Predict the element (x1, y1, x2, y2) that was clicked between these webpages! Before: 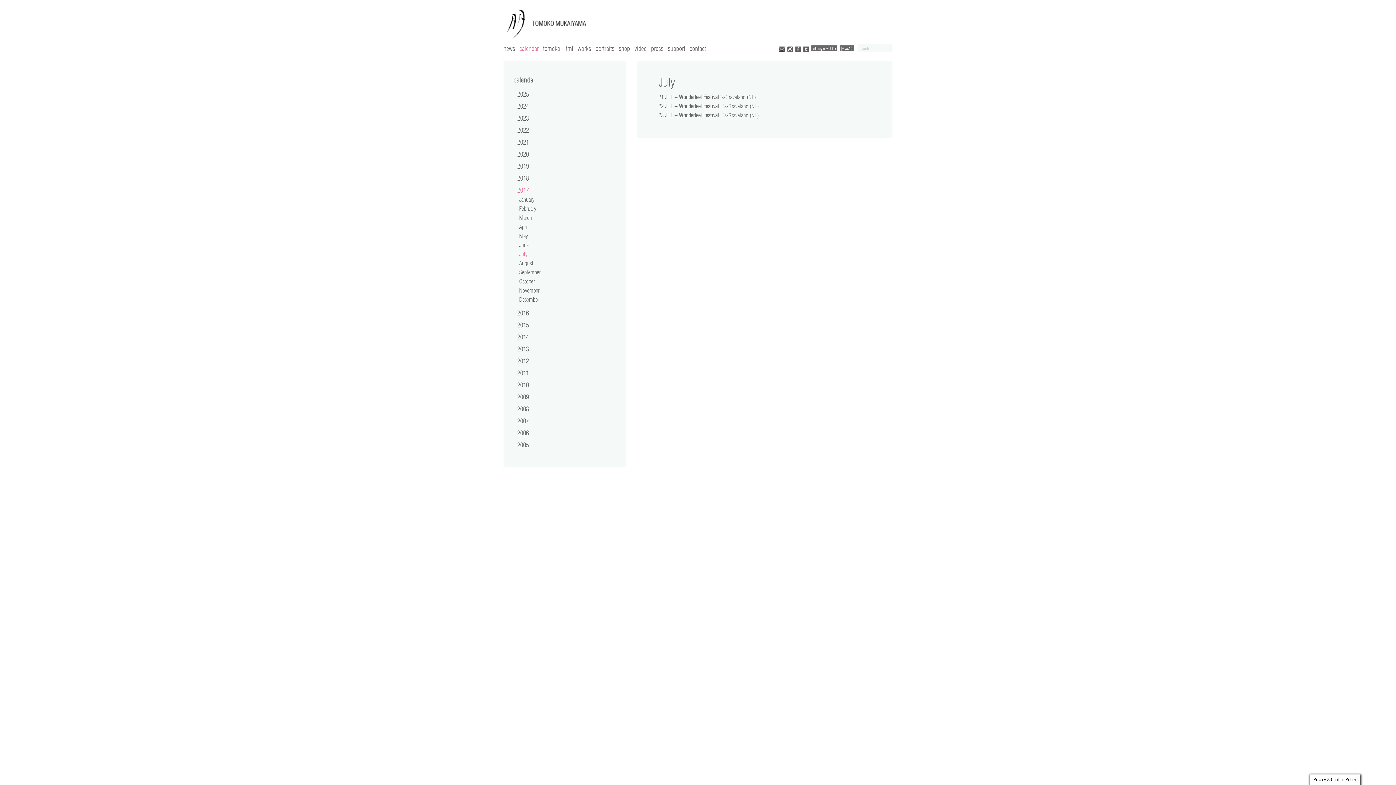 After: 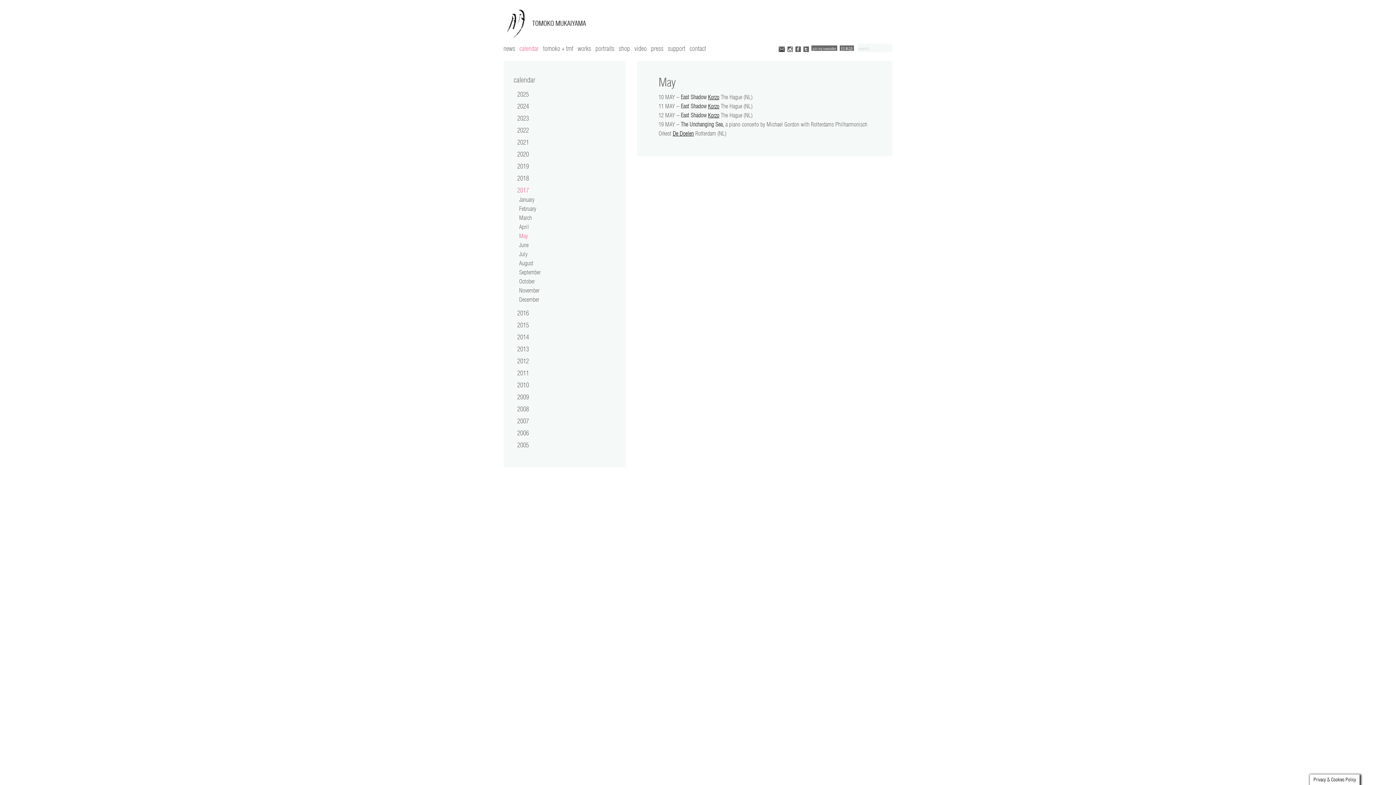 Action: label: May bbox: (519, 232, 528, 239)